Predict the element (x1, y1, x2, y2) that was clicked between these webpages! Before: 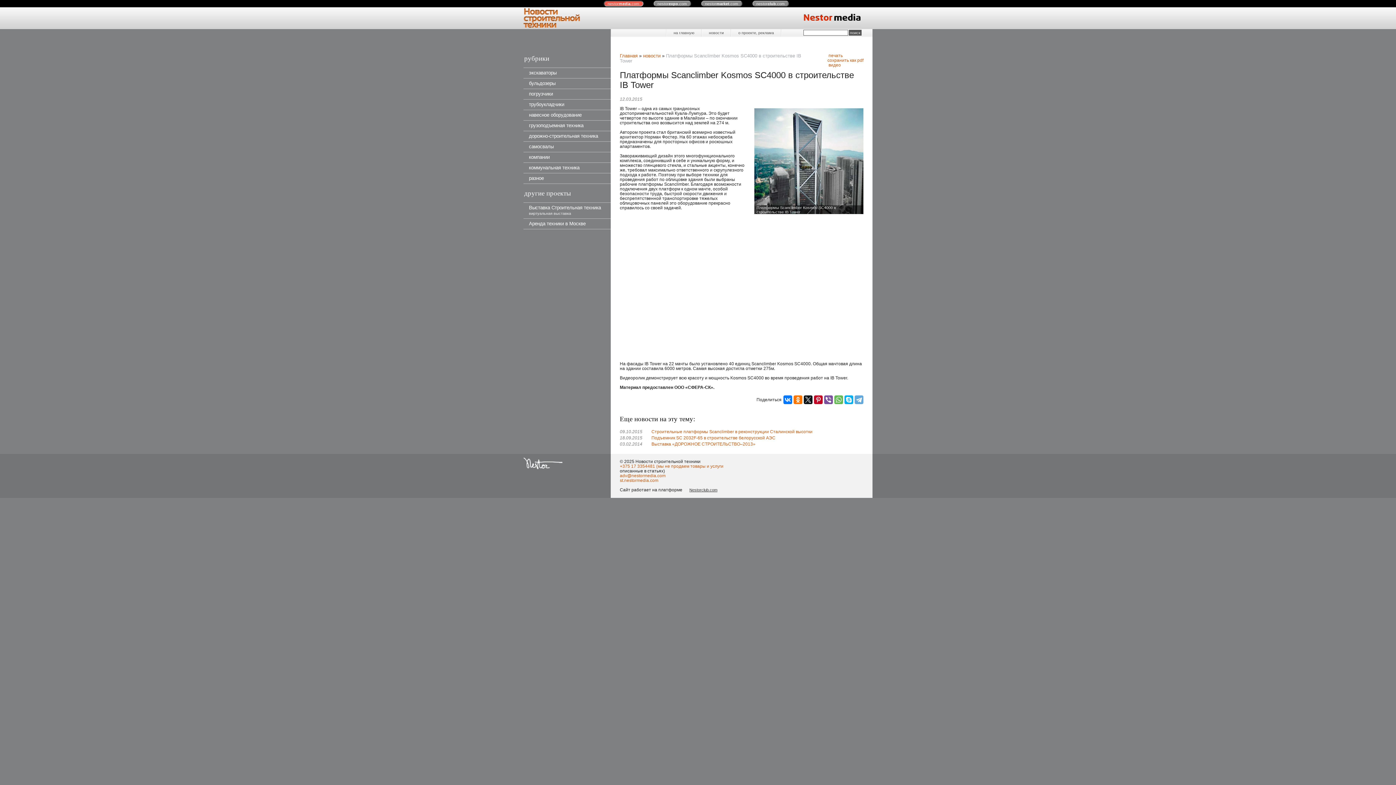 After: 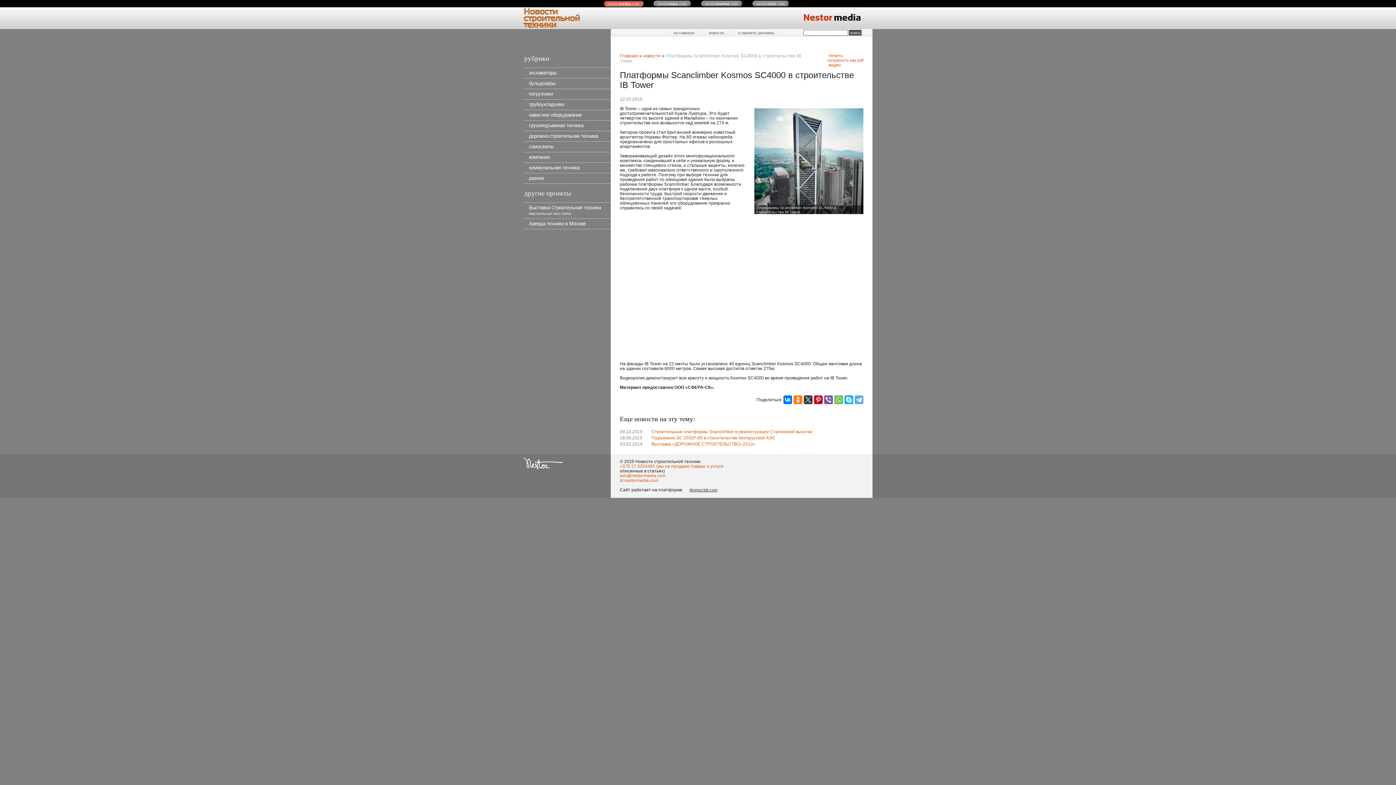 Action: bbox: (804, 395, 812, 404)